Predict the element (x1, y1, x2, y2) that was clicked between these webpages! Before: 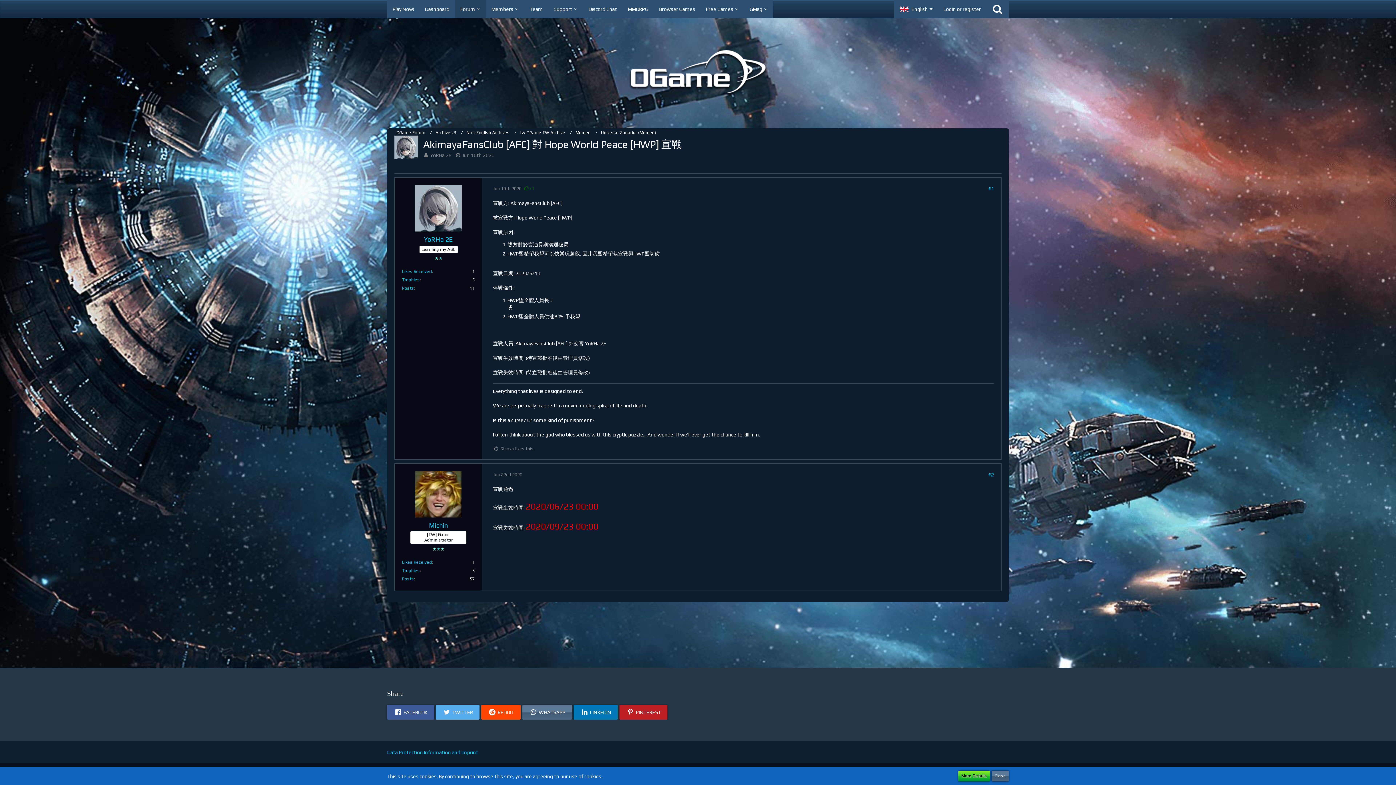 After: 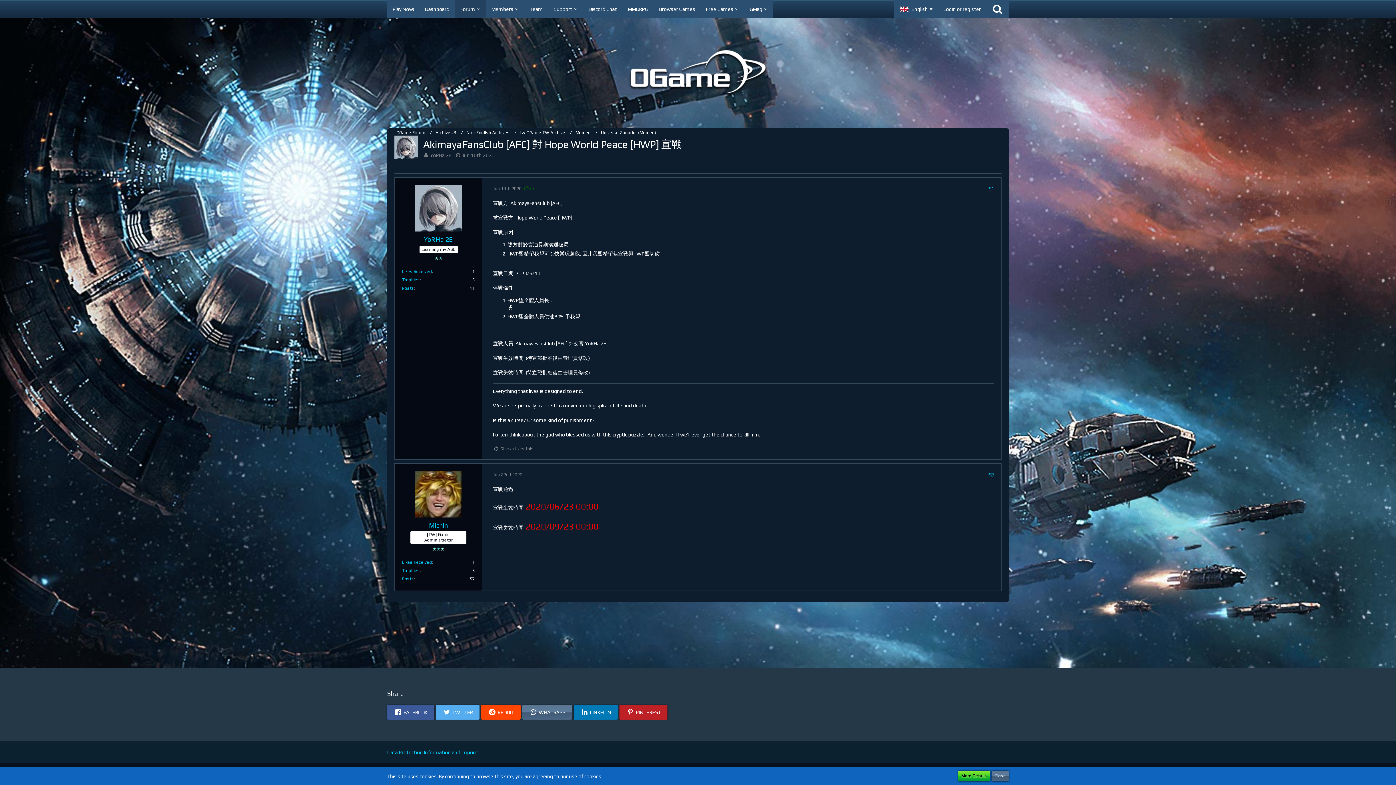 Action: bbox: (462, 152, 494, 158) label: Jun 10th 2020